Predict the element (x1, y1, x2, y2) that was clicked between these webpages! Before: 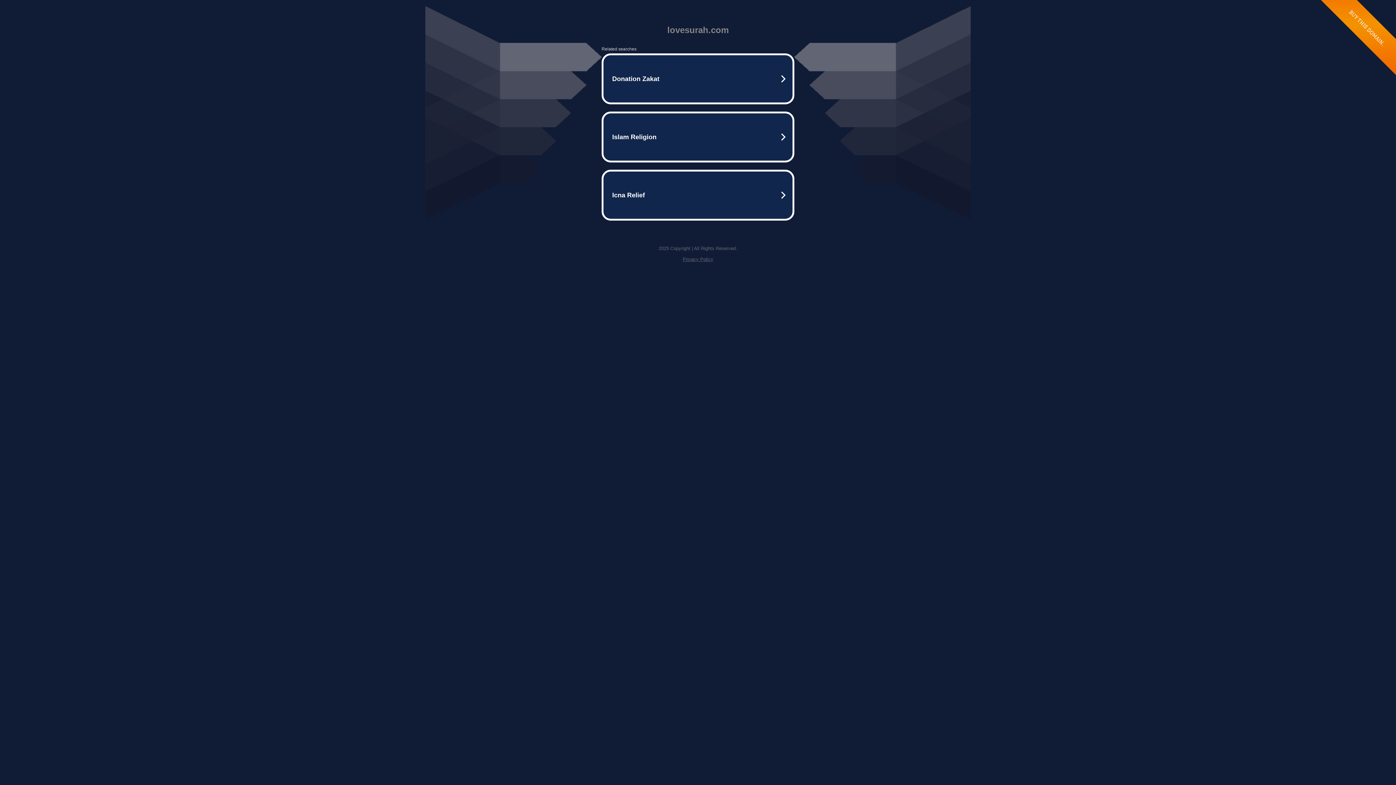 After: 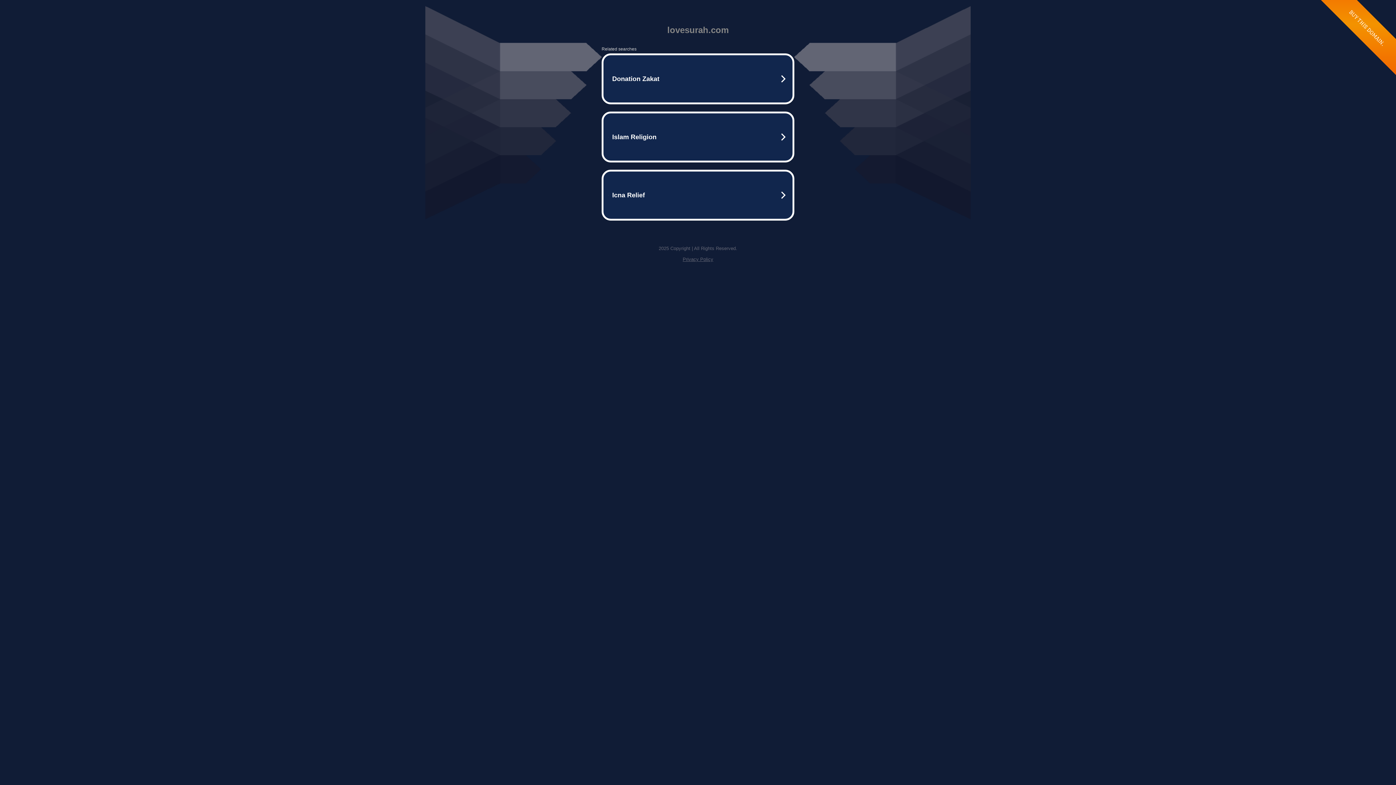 Action: bbox: (682, 256, 713, 262) label: Privacy Policy